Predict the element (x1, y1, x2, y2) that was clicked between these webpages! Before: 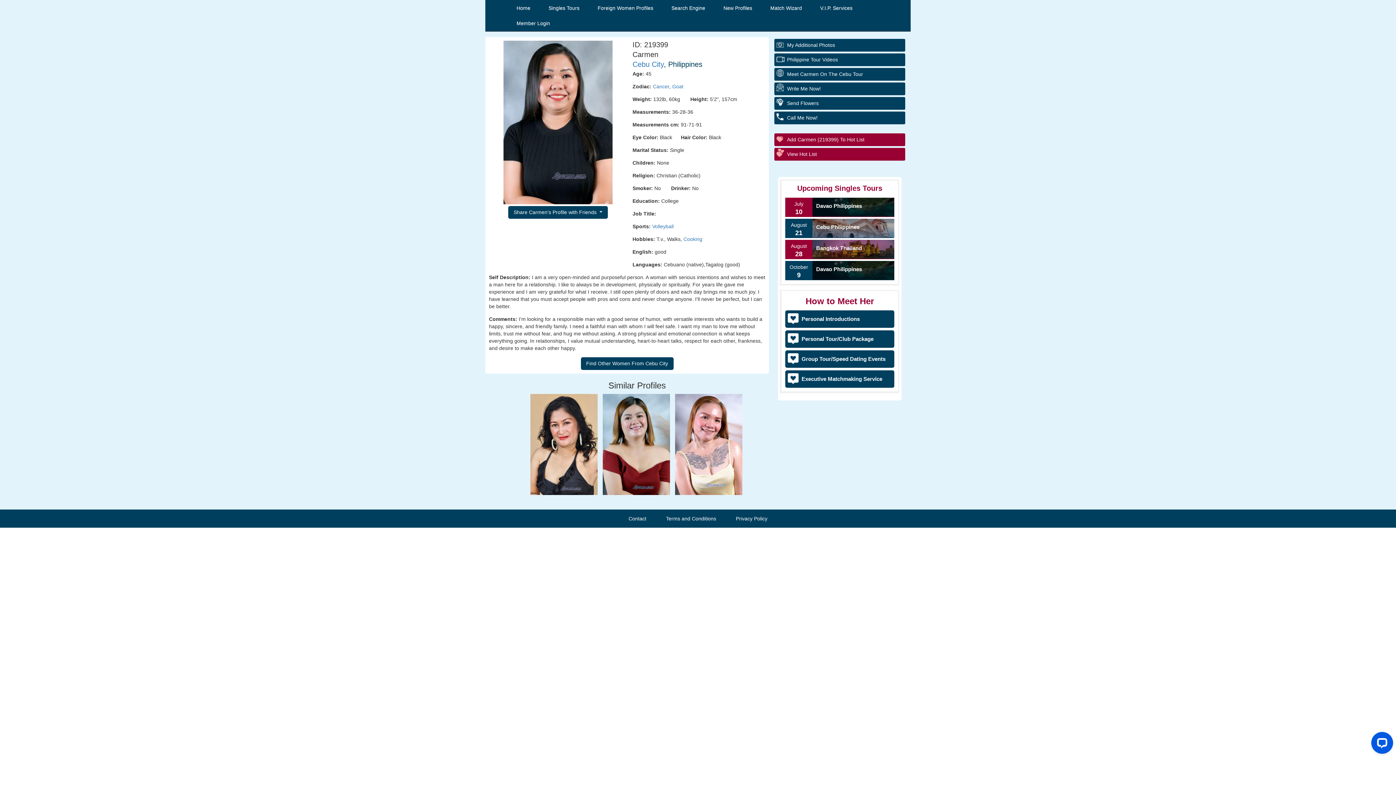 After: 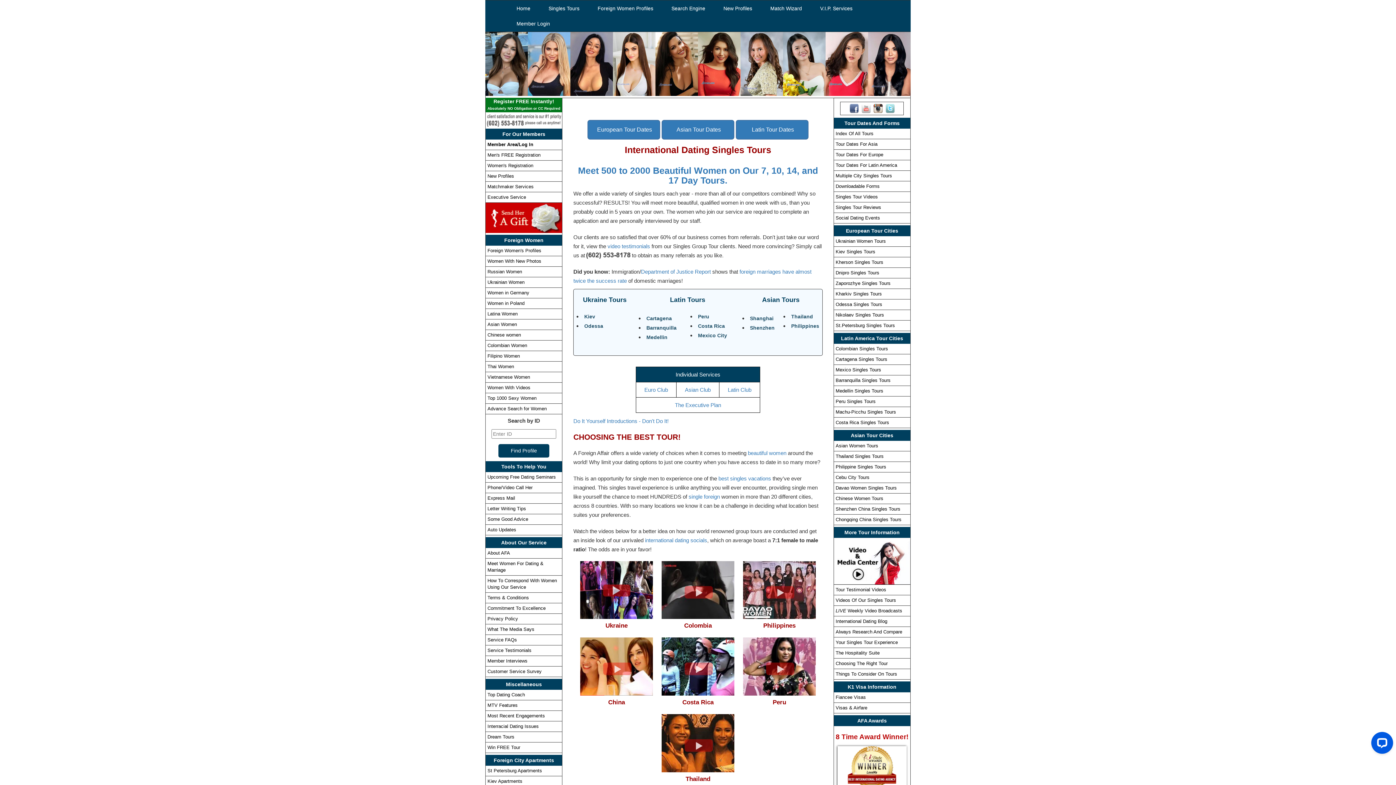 Action: bbox: (539, 0, 588, 15) label: Singles Tours